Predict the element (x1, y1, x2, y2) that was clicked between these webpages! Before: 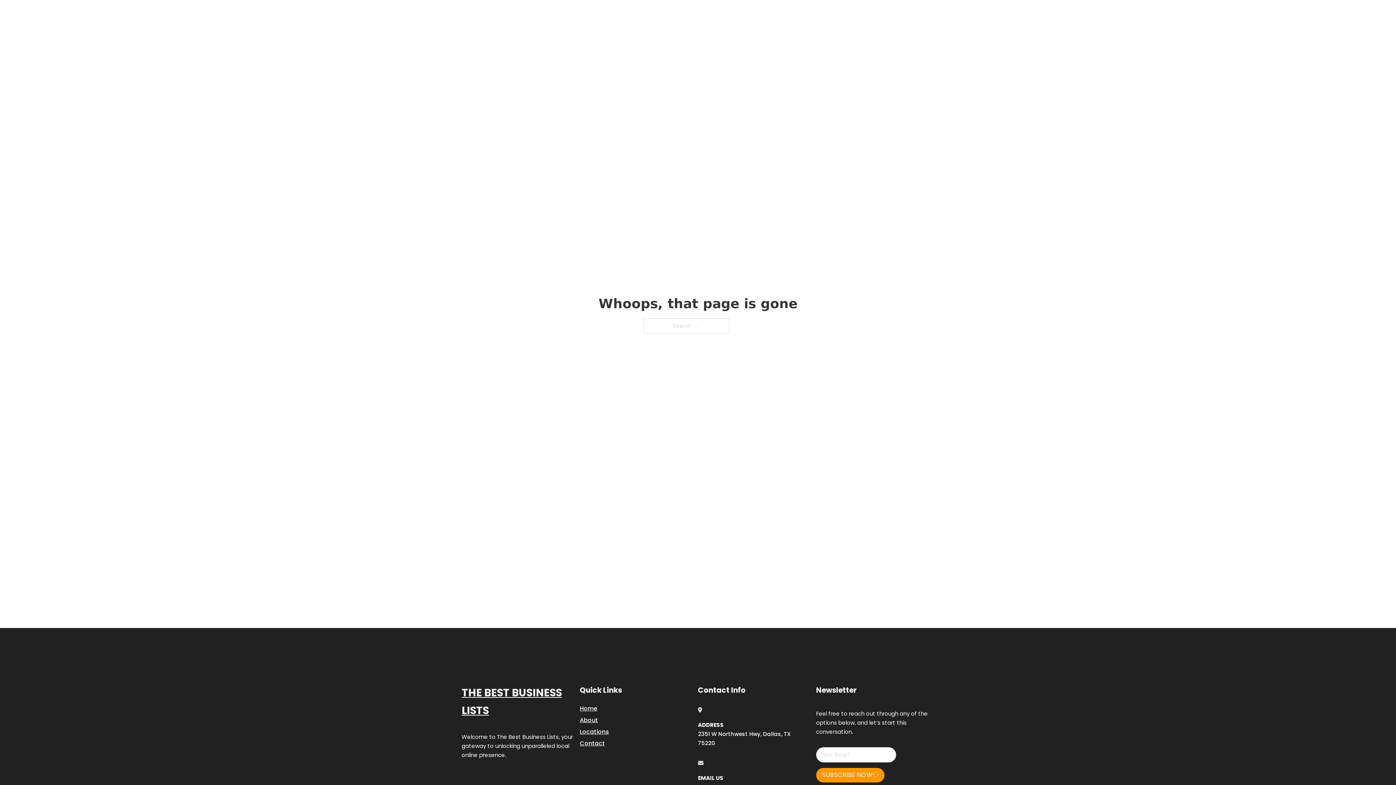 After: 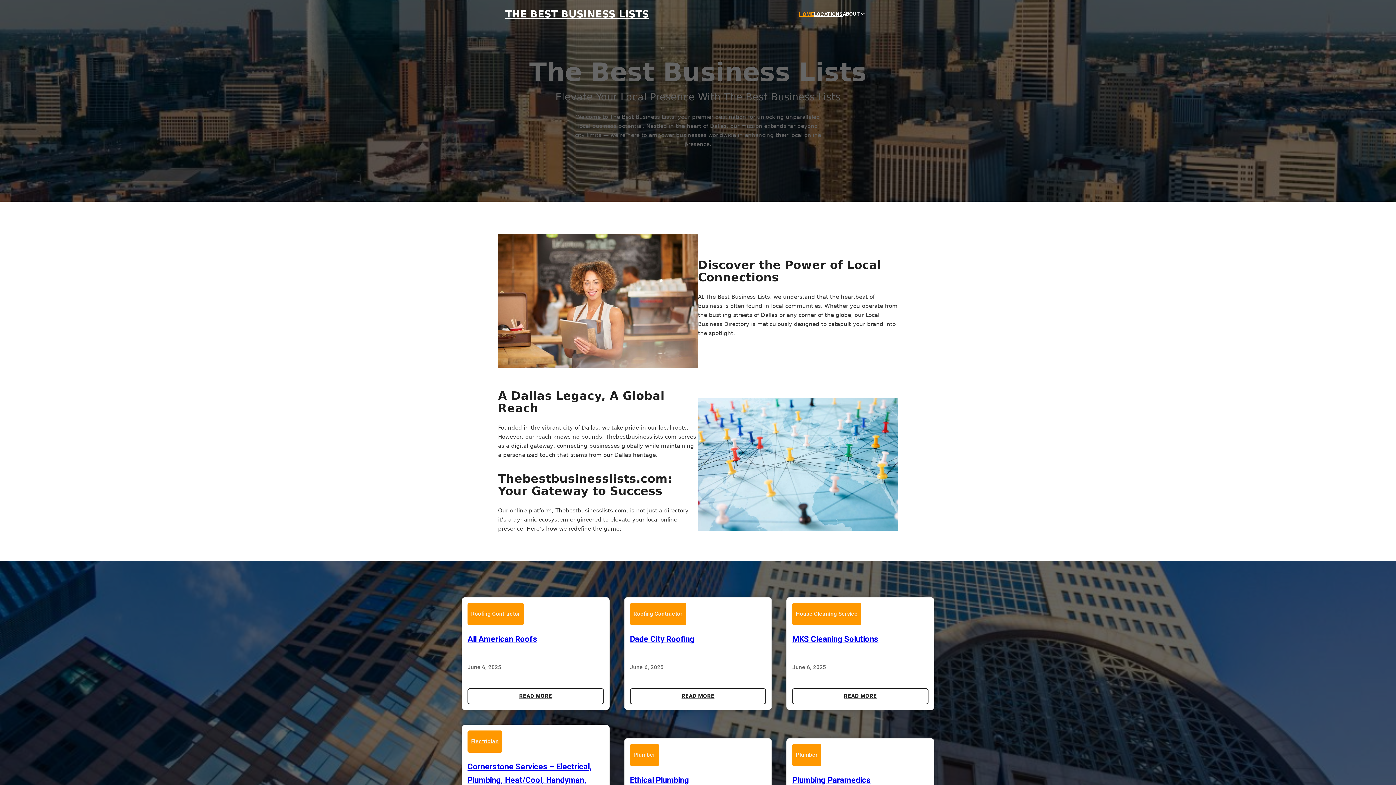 Action: bbox: (505, 8, 649, 19) label: THE BEST BUSINESS LISTS